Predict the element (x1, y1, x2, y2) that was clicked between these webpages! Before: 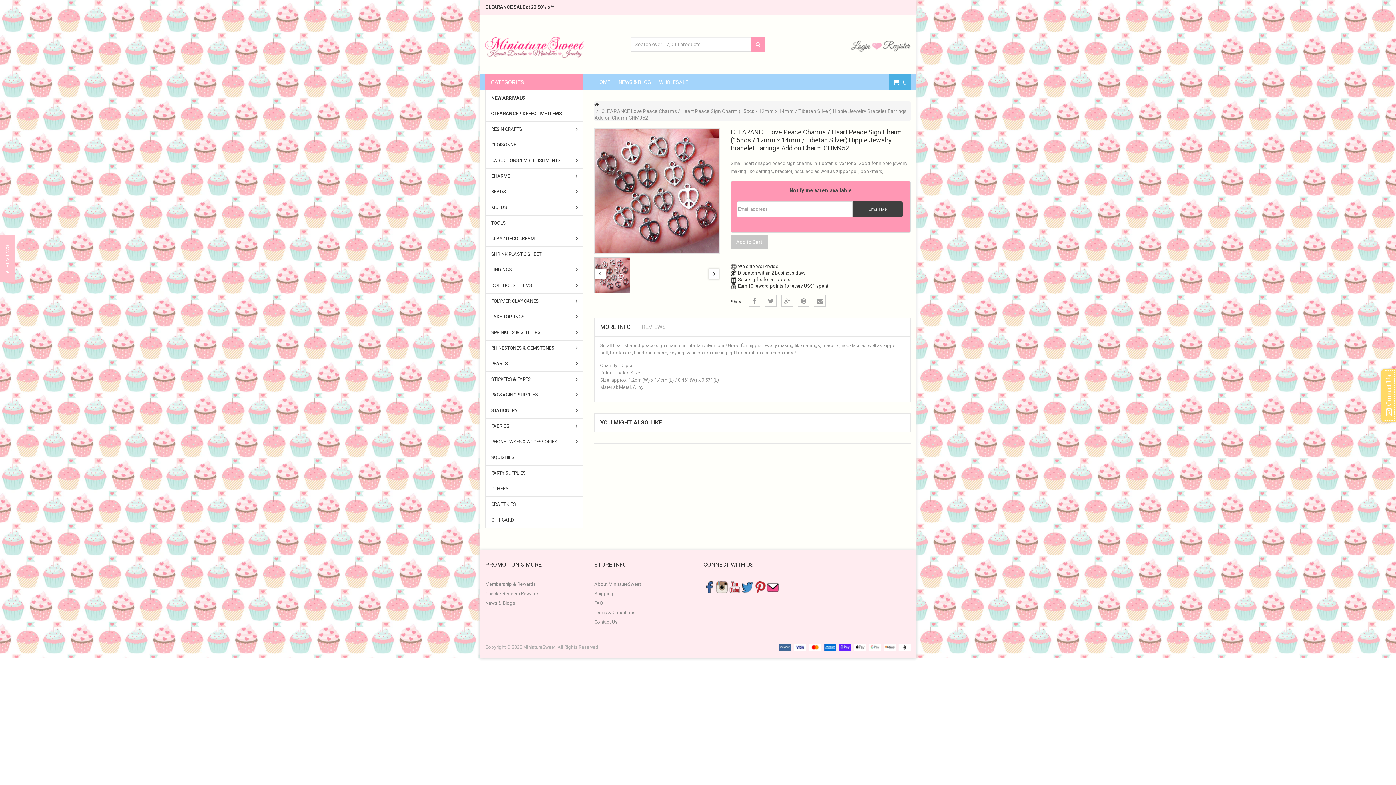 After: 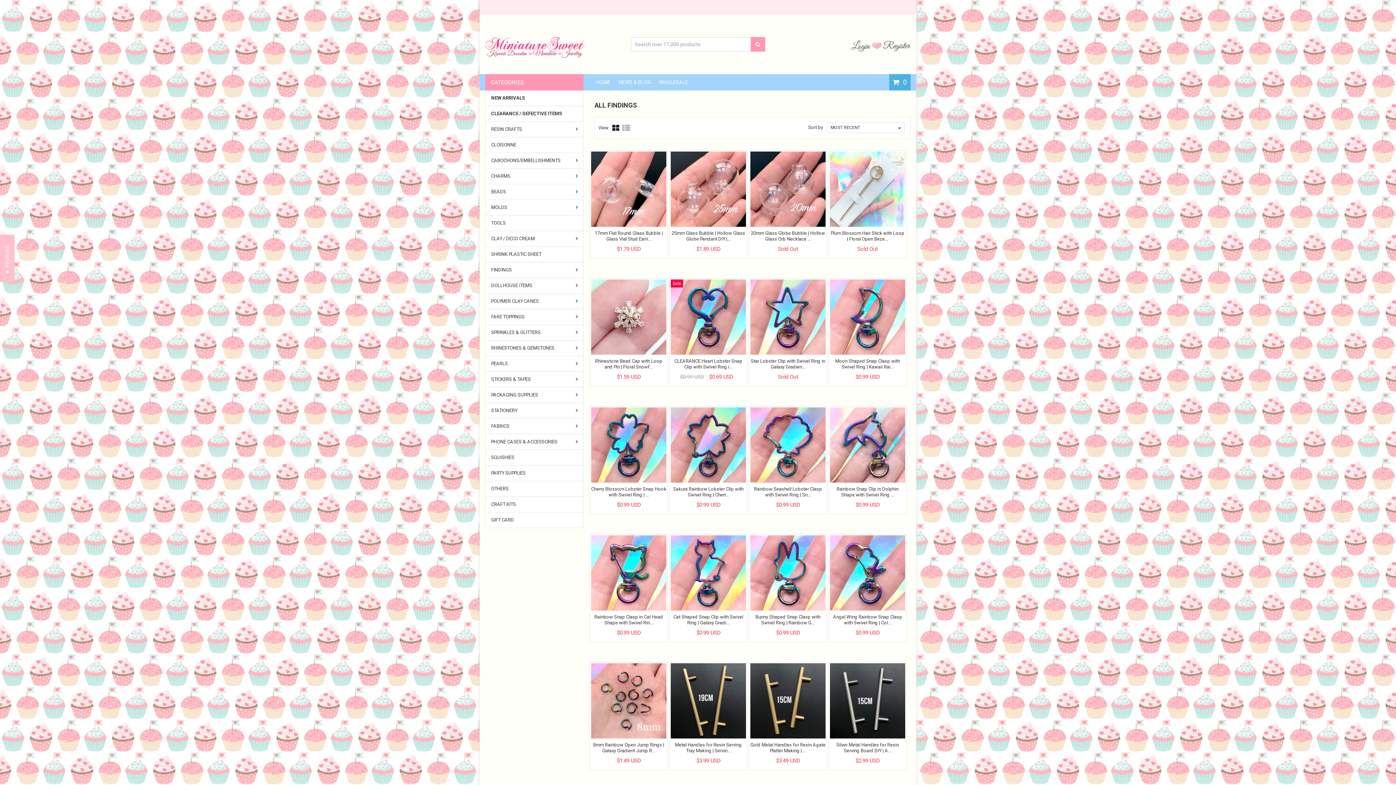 Action: label: FINDINGS bbox: (485, 262, 568, 277)